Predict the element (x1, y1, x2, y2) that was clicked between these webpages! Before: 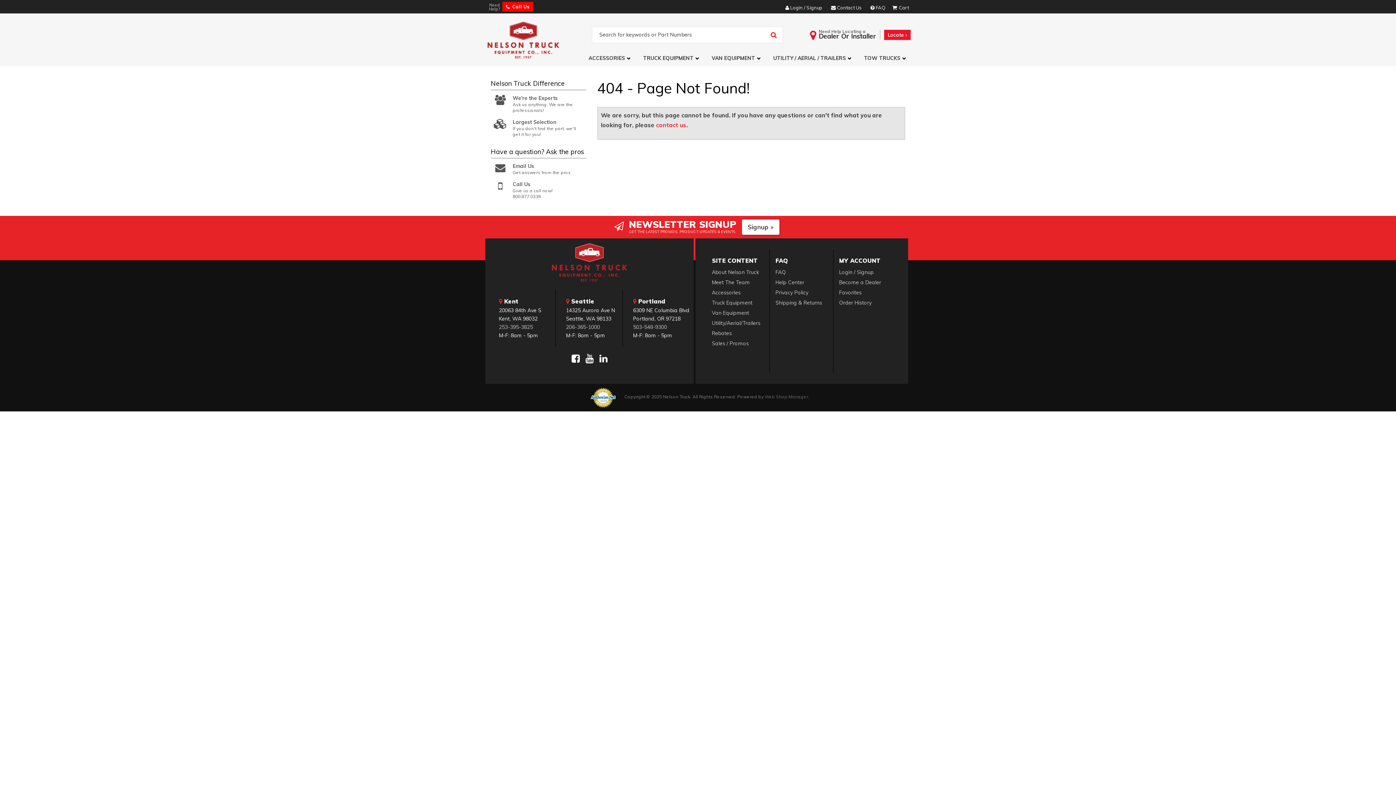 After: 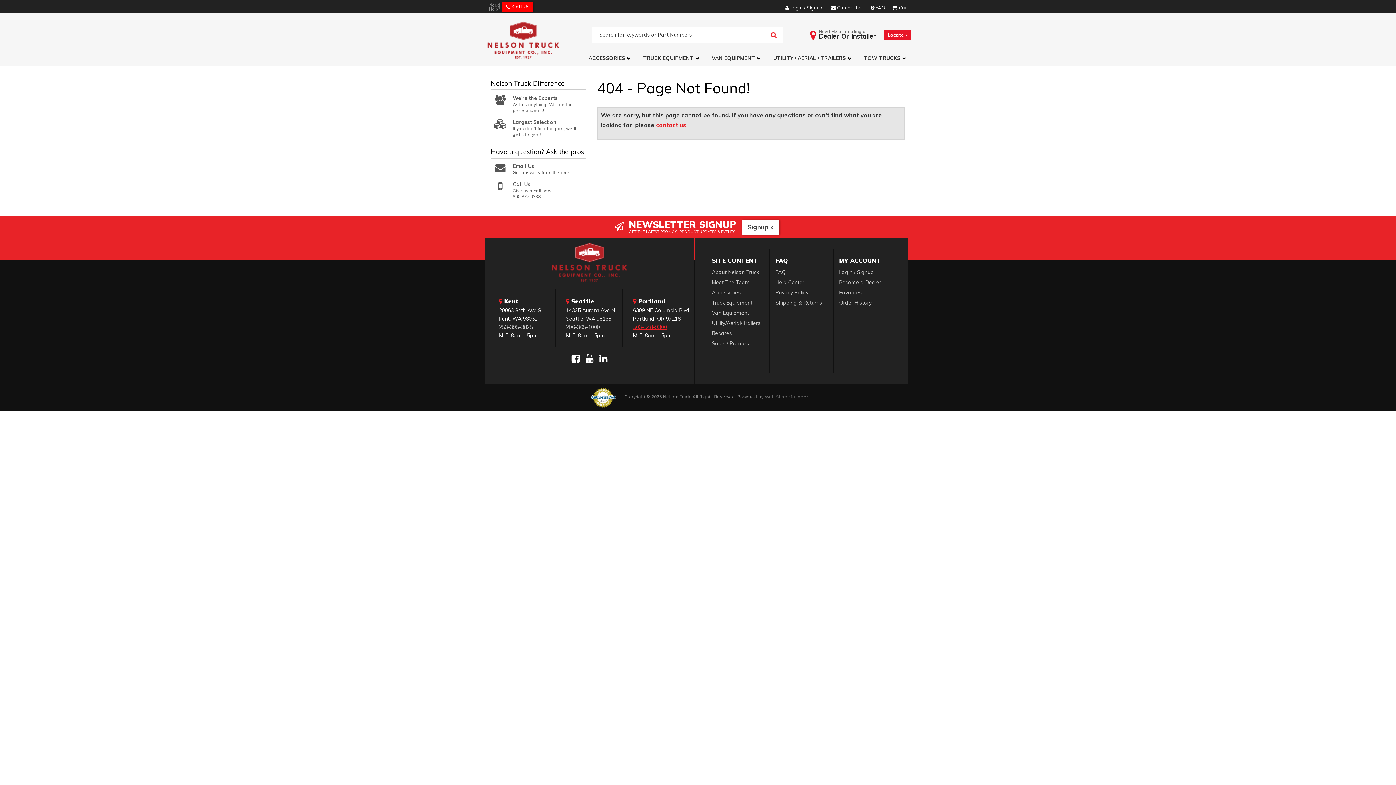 Action: label: 503-548-9300 bbox: (633, 323, 690, 331)